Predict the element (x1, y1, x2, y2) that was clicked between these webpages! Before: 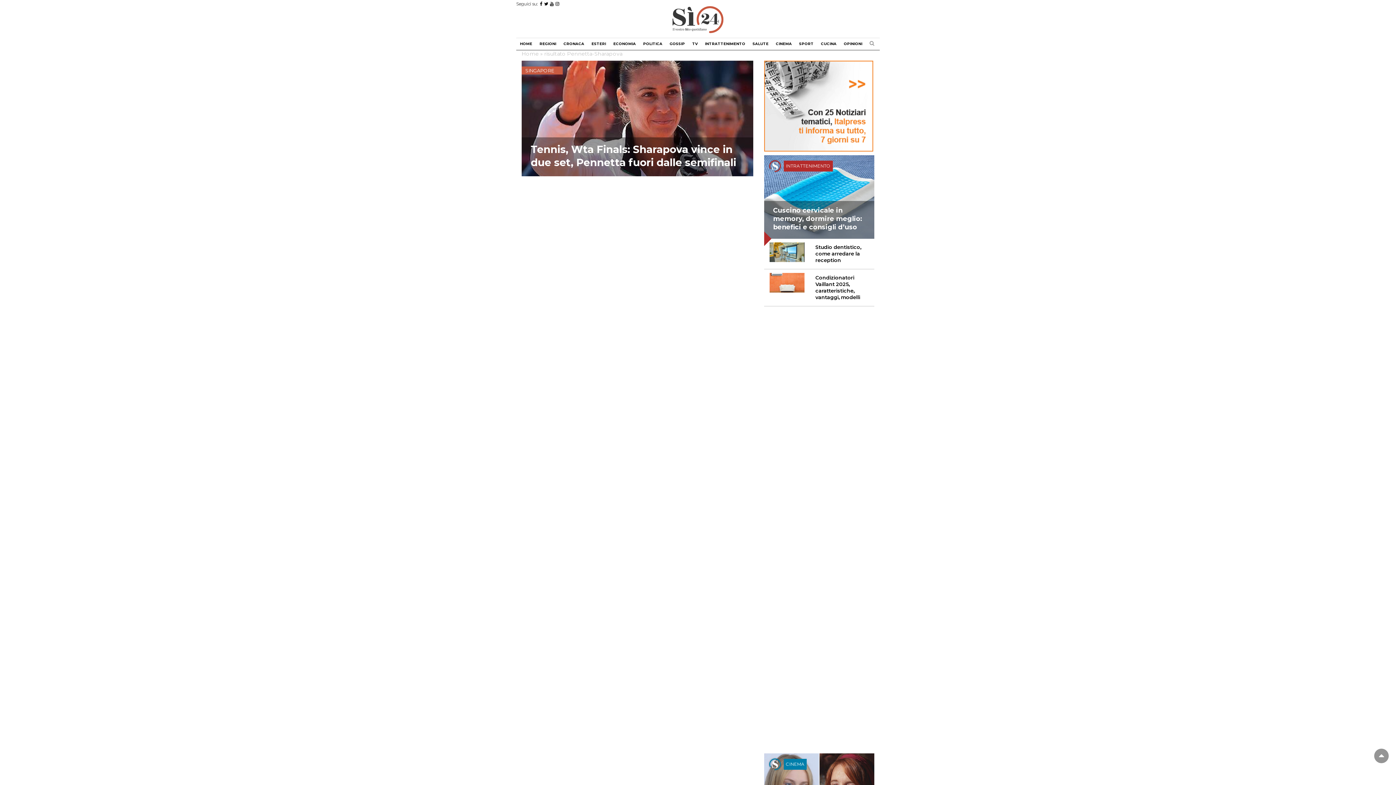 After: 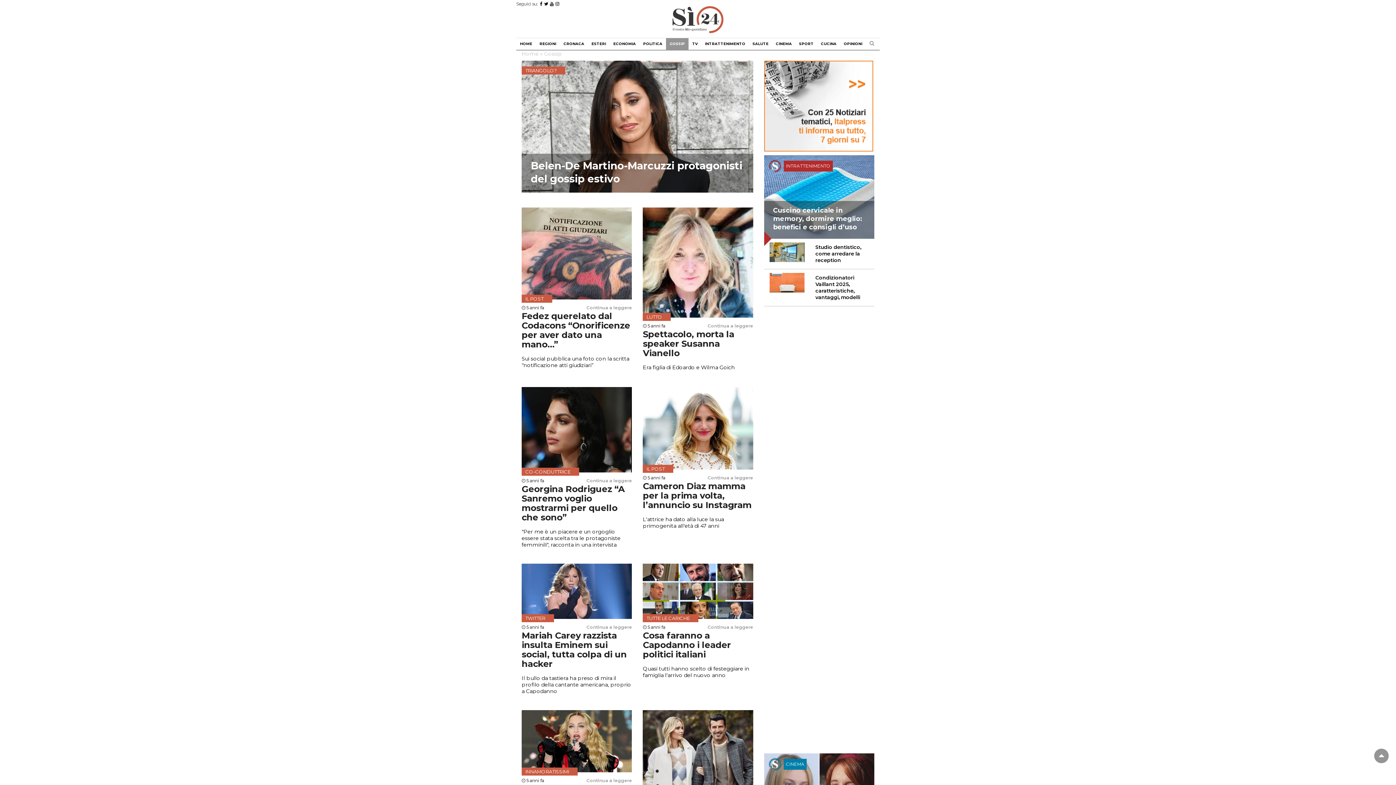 Action: bbox: (666, 38, 688, 49) label: GOSSIP